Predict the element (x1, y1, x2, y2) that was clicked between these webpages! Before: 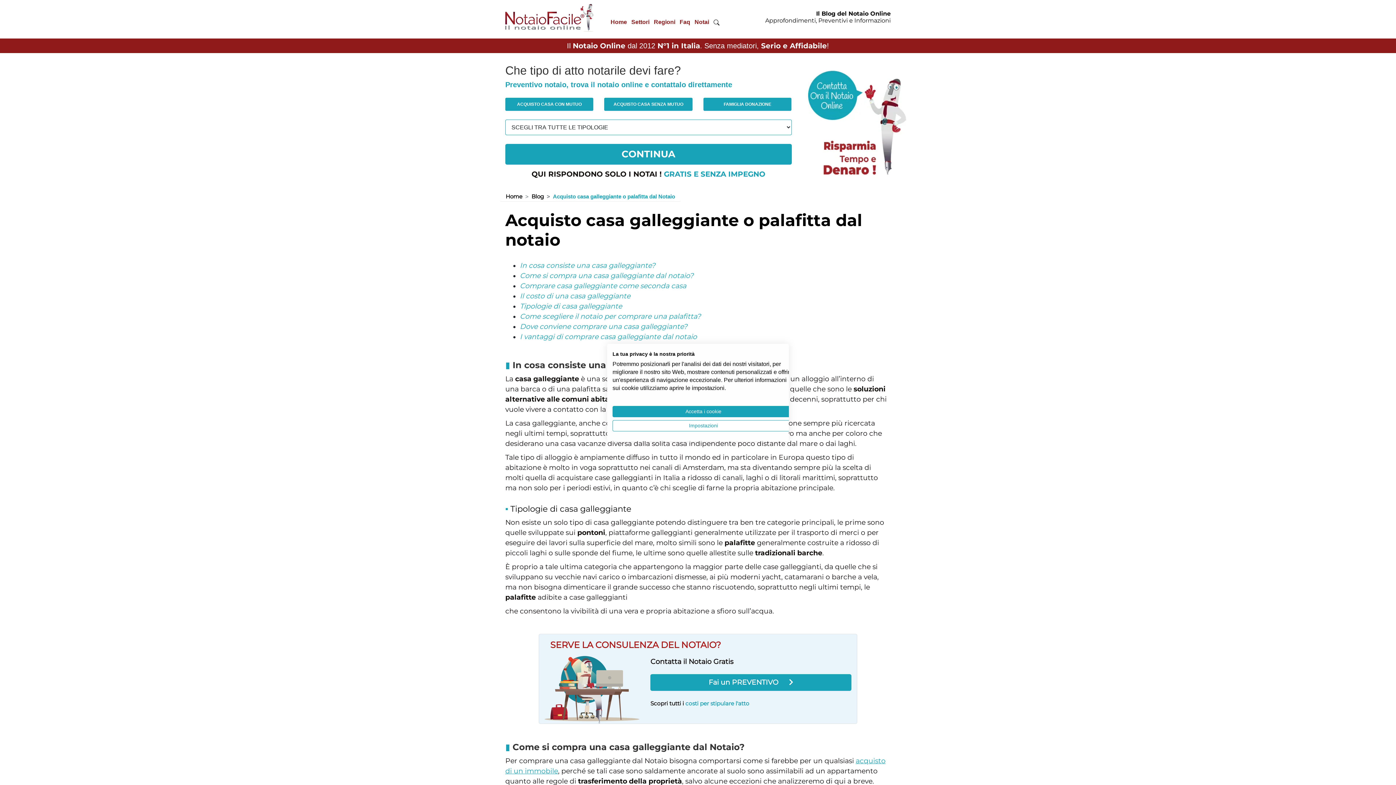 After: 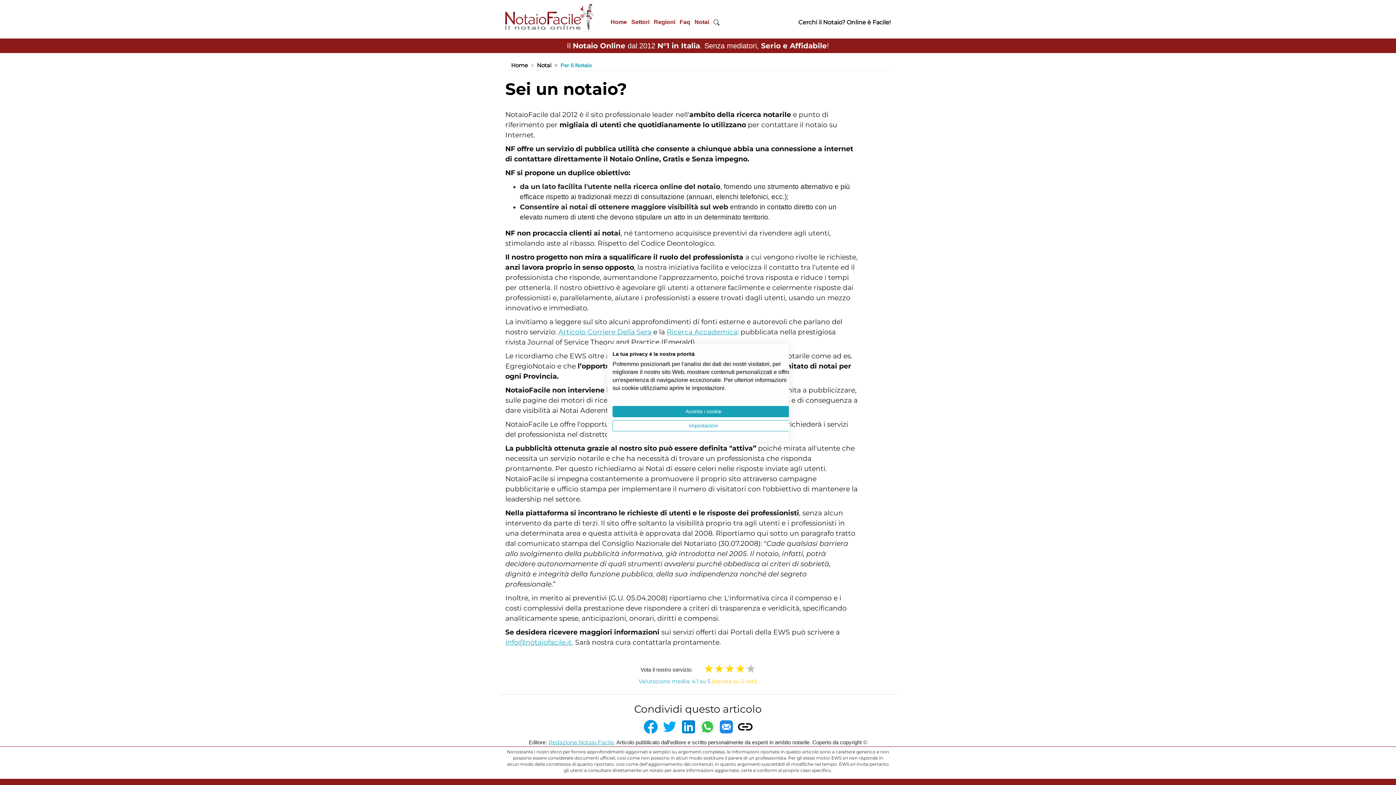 Action: label: Notai bbox: (692, 11, 711, 32)